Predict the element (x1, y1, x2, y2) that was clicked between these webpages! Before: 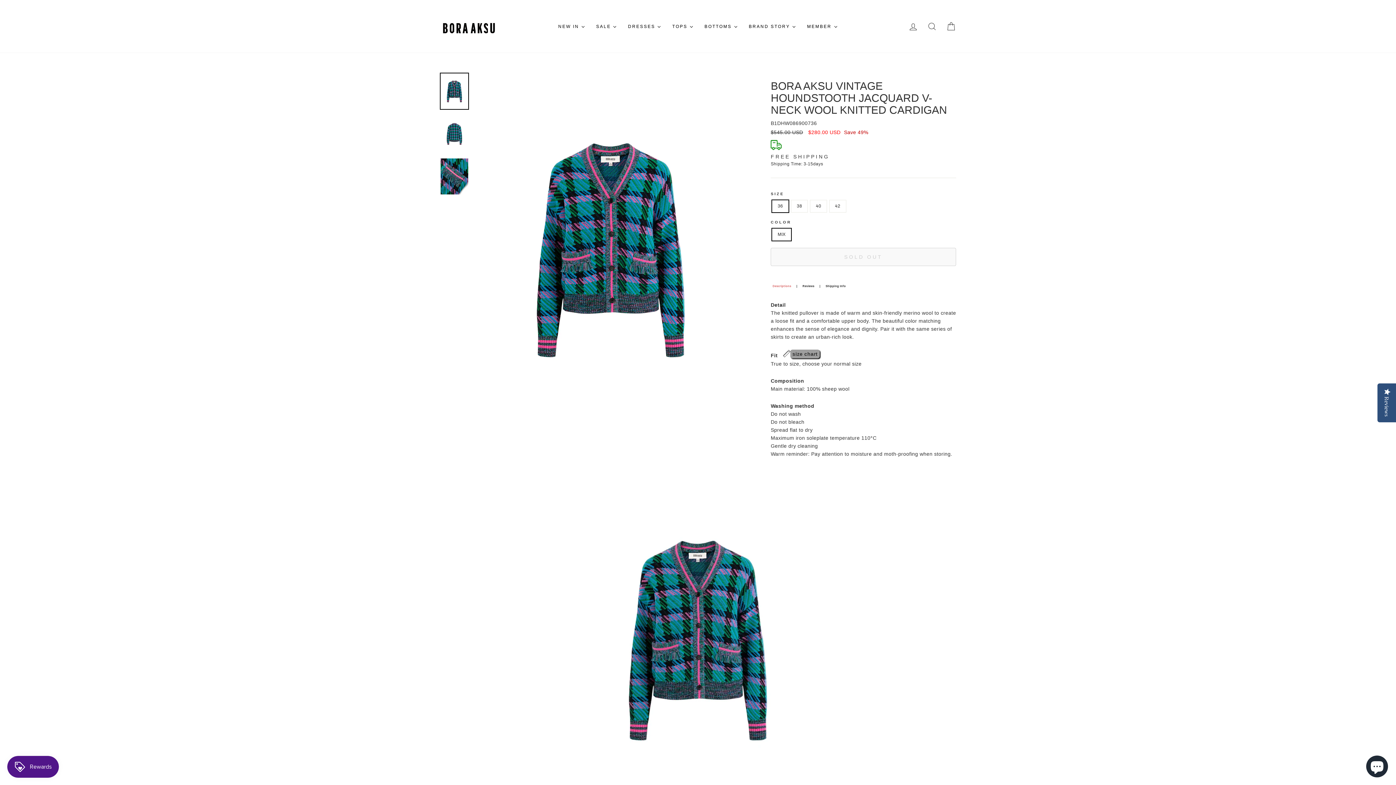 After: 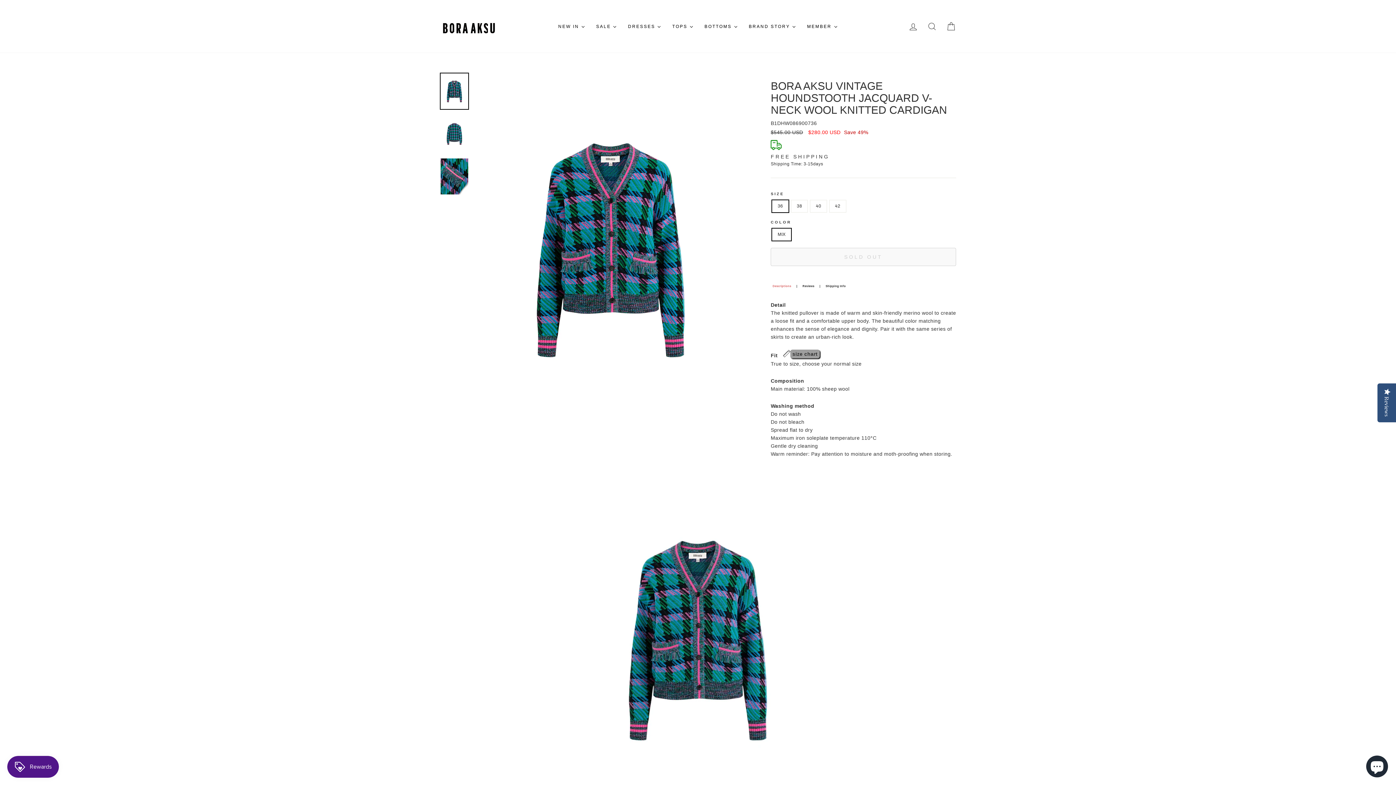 Action: bbox: (440, 73, 468, 109)